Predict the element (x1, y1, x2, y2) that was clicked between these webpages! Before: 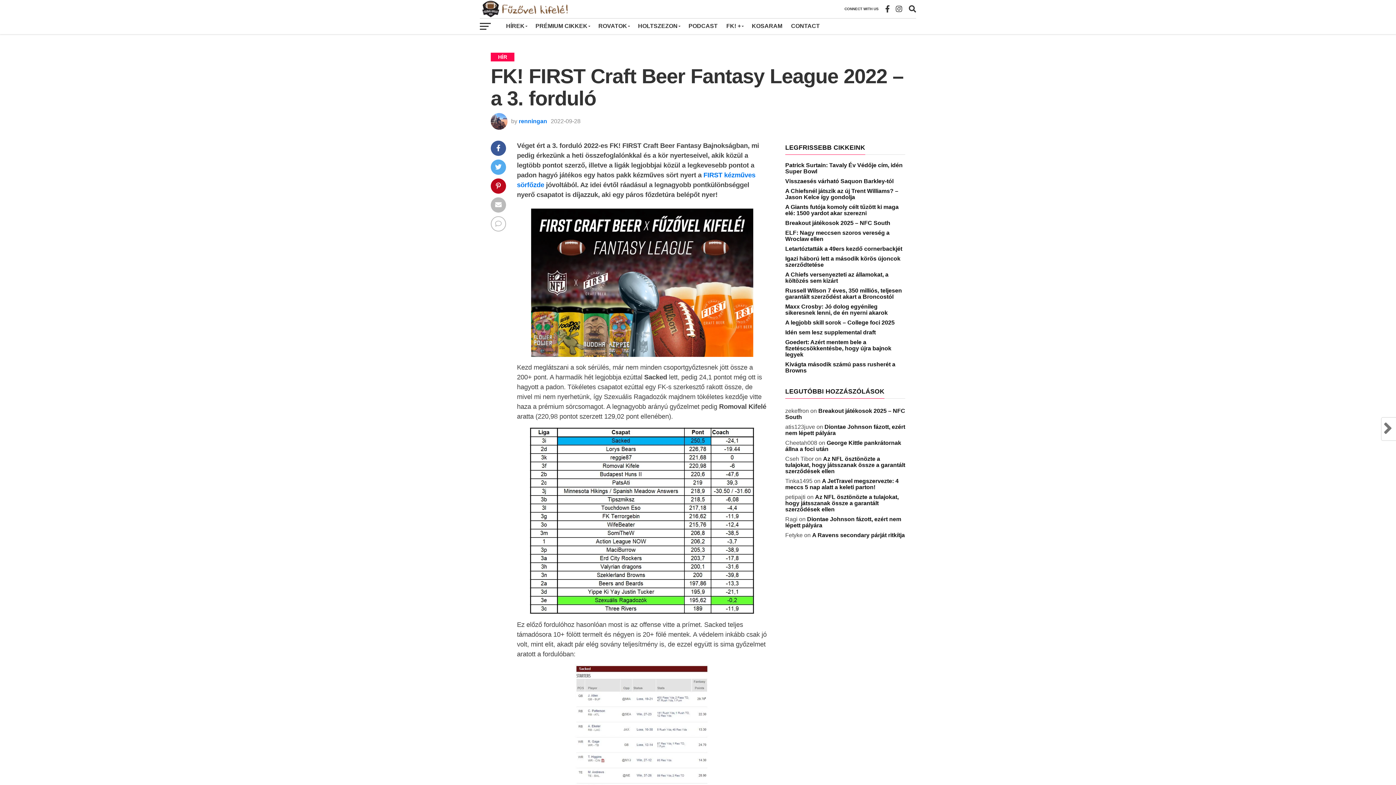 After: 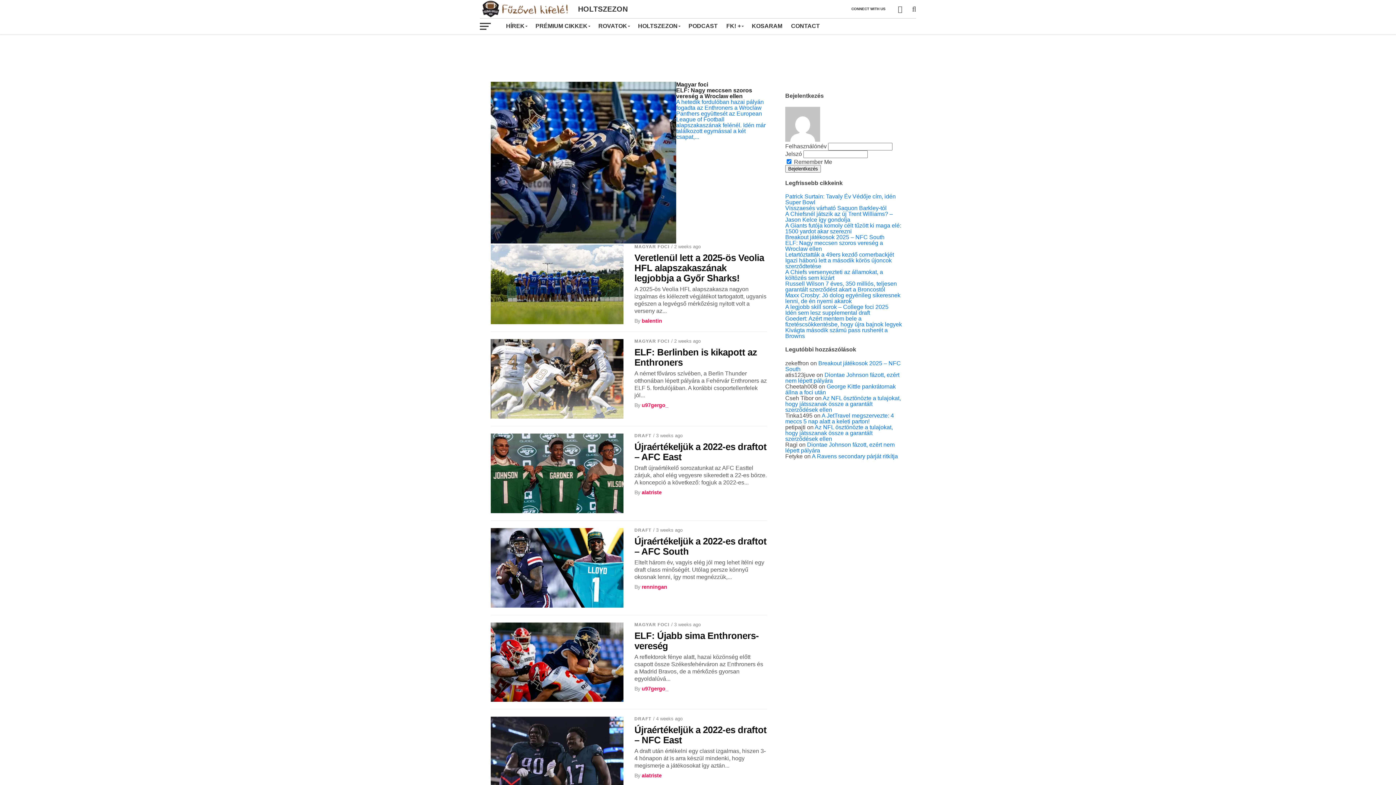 Action: label: HOLTSZEZON bbox: (633, 18, 684, 34)